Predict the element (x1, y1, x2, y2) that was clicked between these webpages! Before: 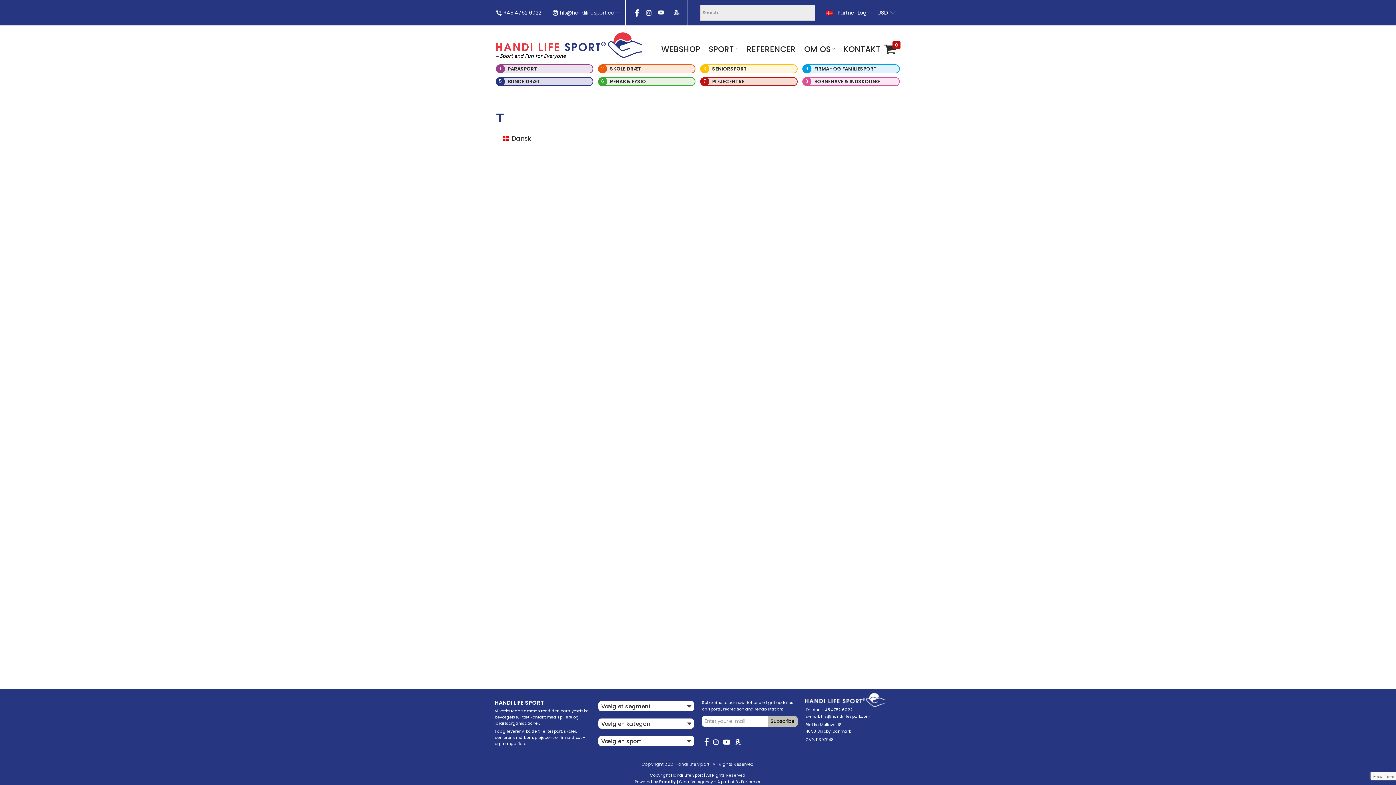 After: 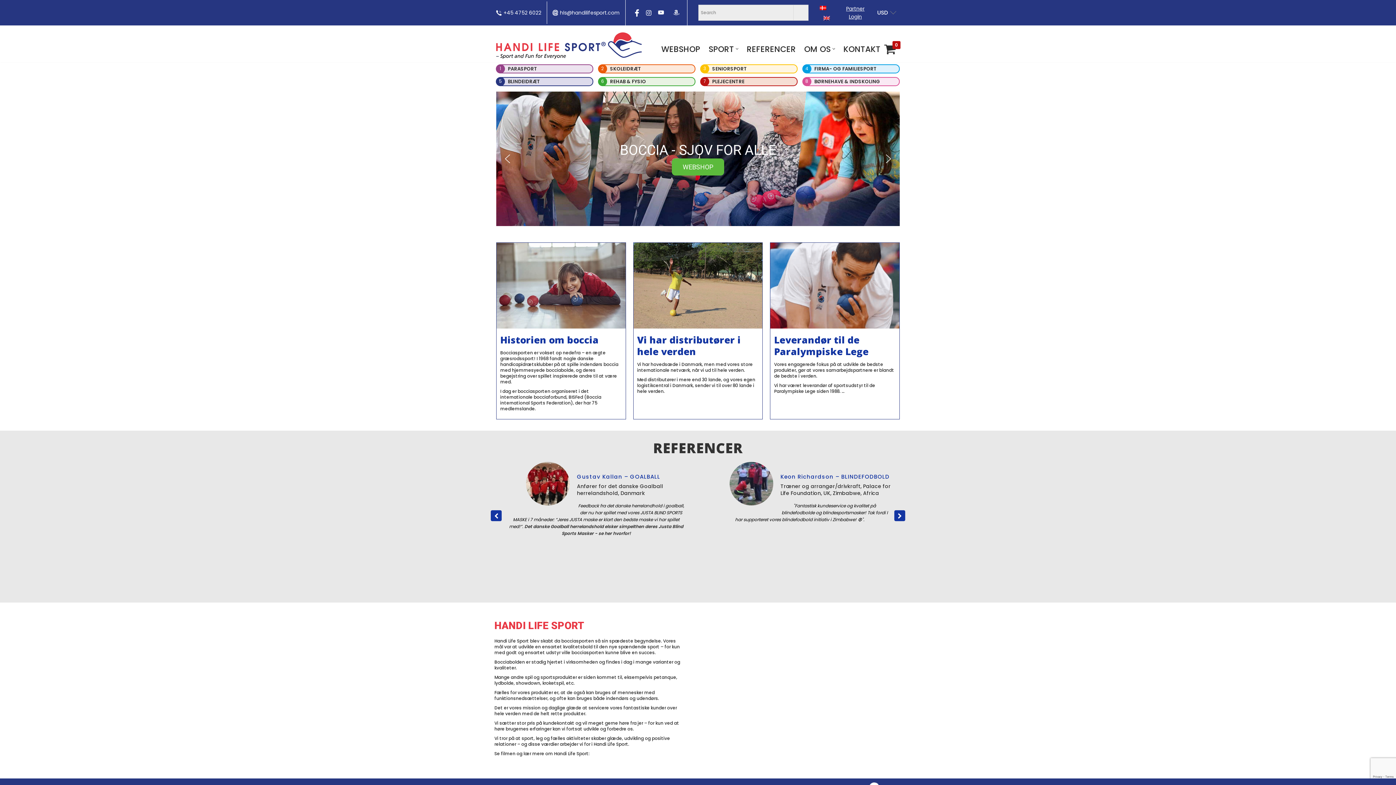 Action: bbox: (496, 32, 641, 58) label: Handi Life Sport SPORTS, RECREATION & REHABILITATION